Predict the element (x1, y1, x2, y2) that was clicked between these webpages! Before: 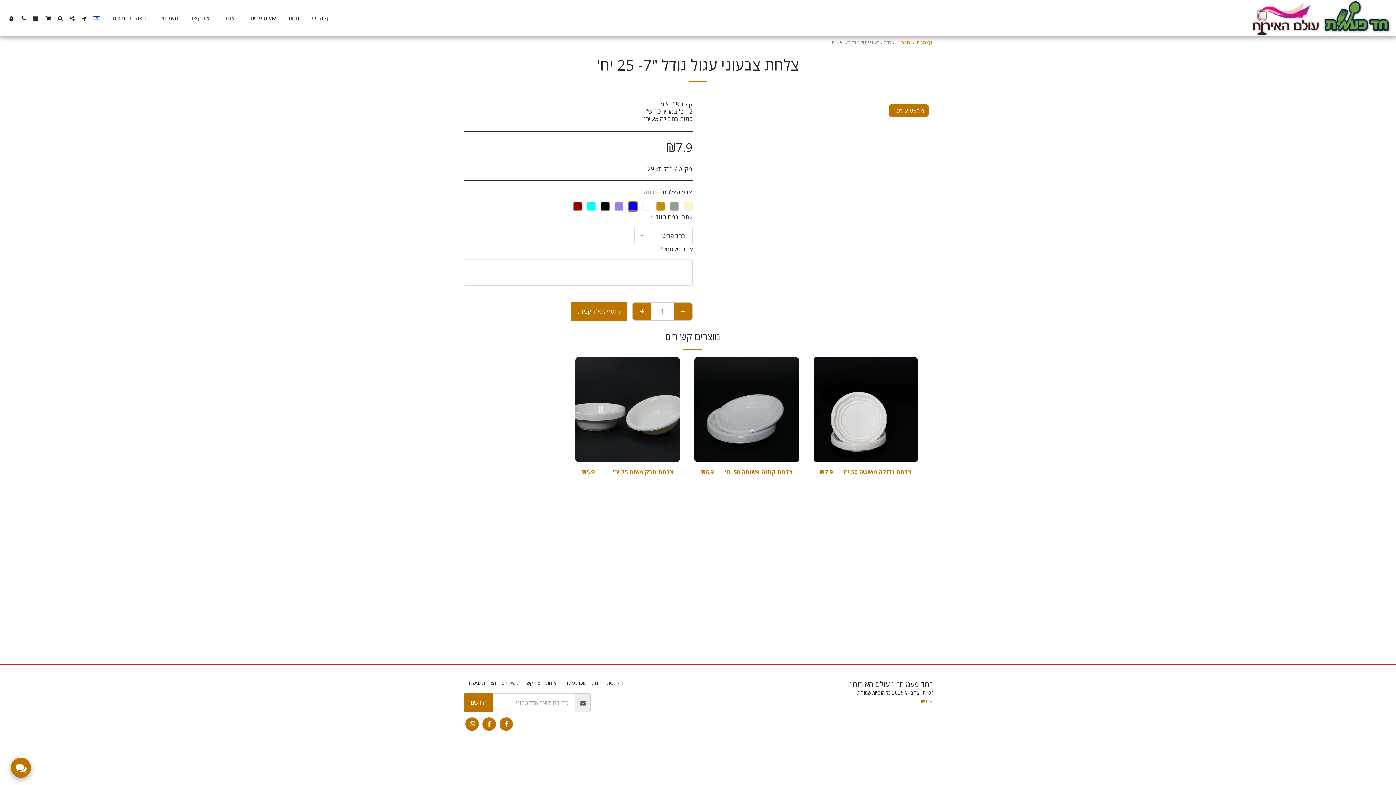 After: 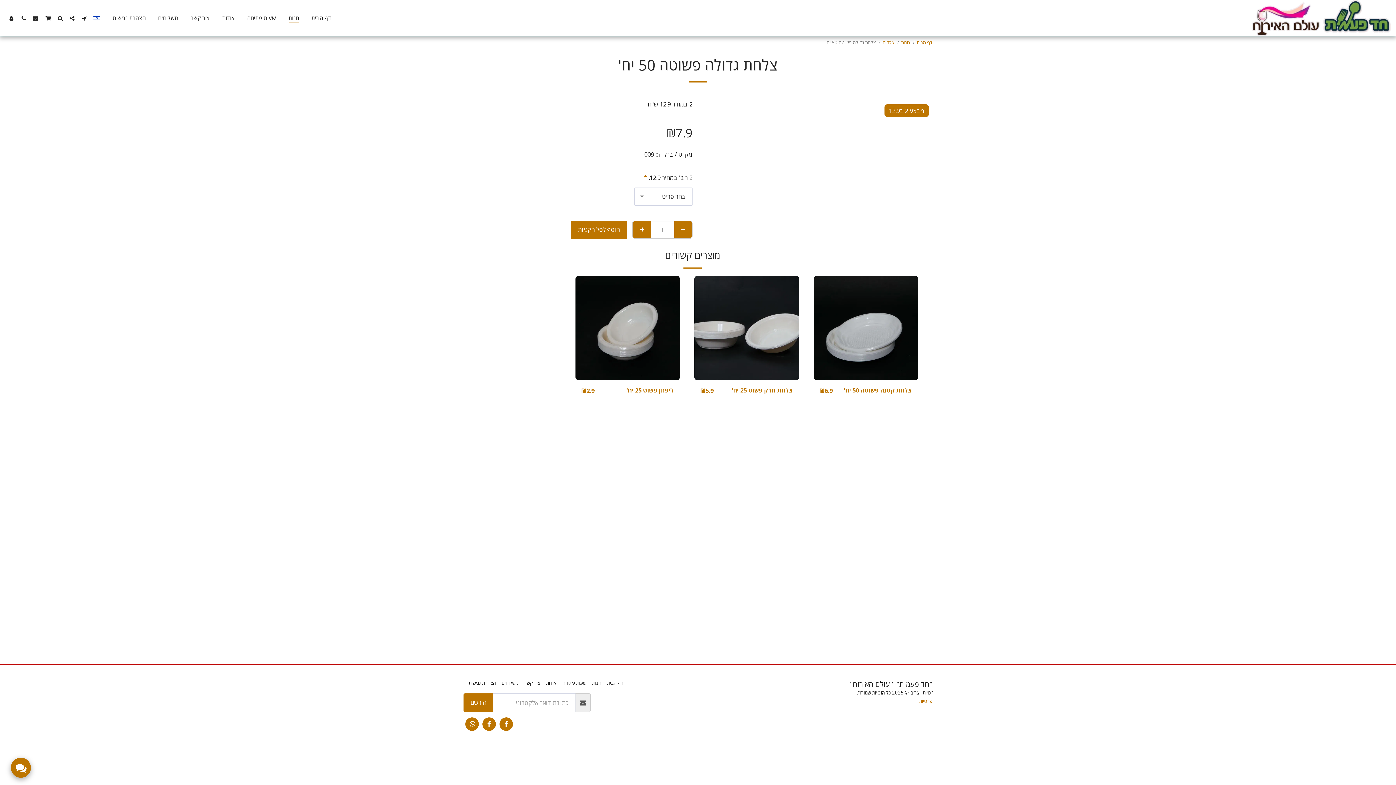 Action: label: צלחת גדולה פשוטה 50 יח' bbox: (842, 467, 912, 476)